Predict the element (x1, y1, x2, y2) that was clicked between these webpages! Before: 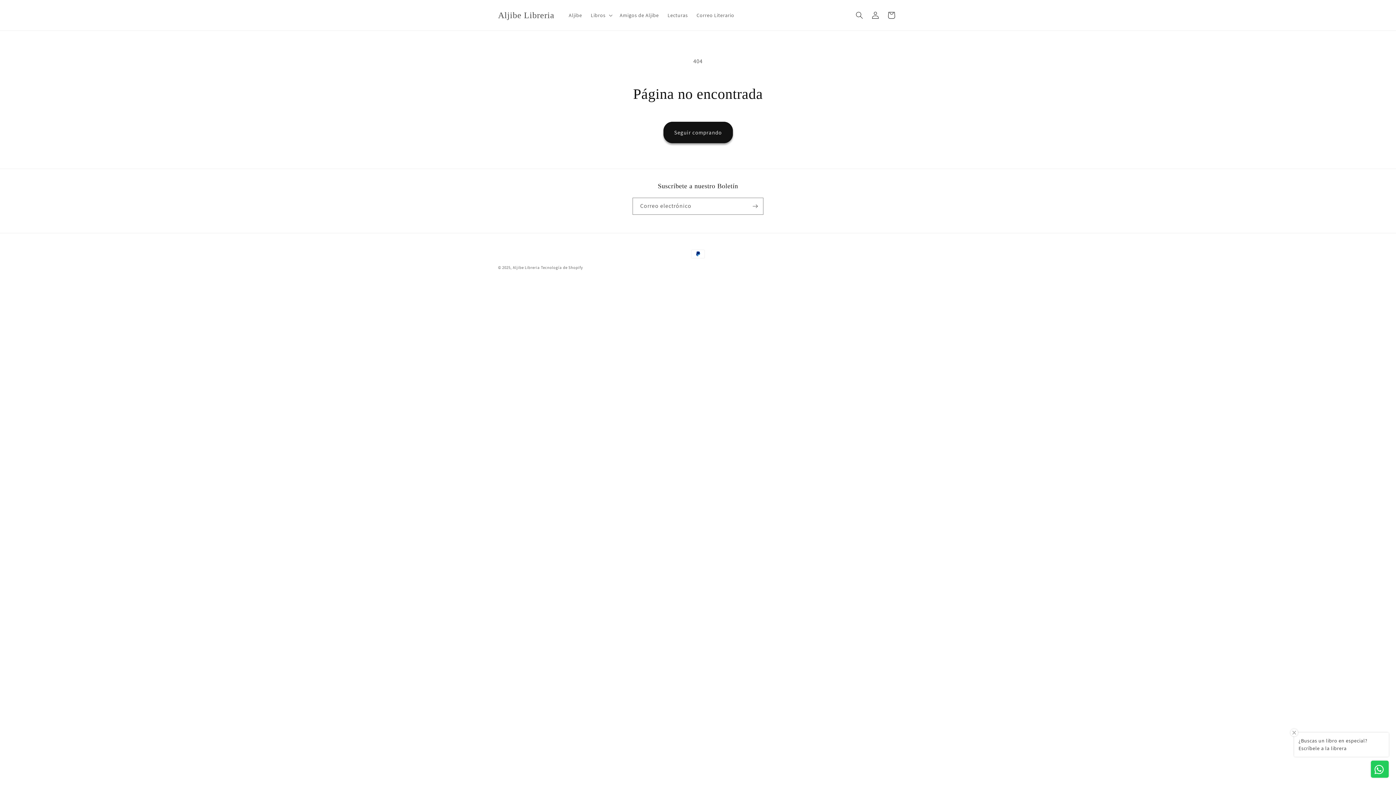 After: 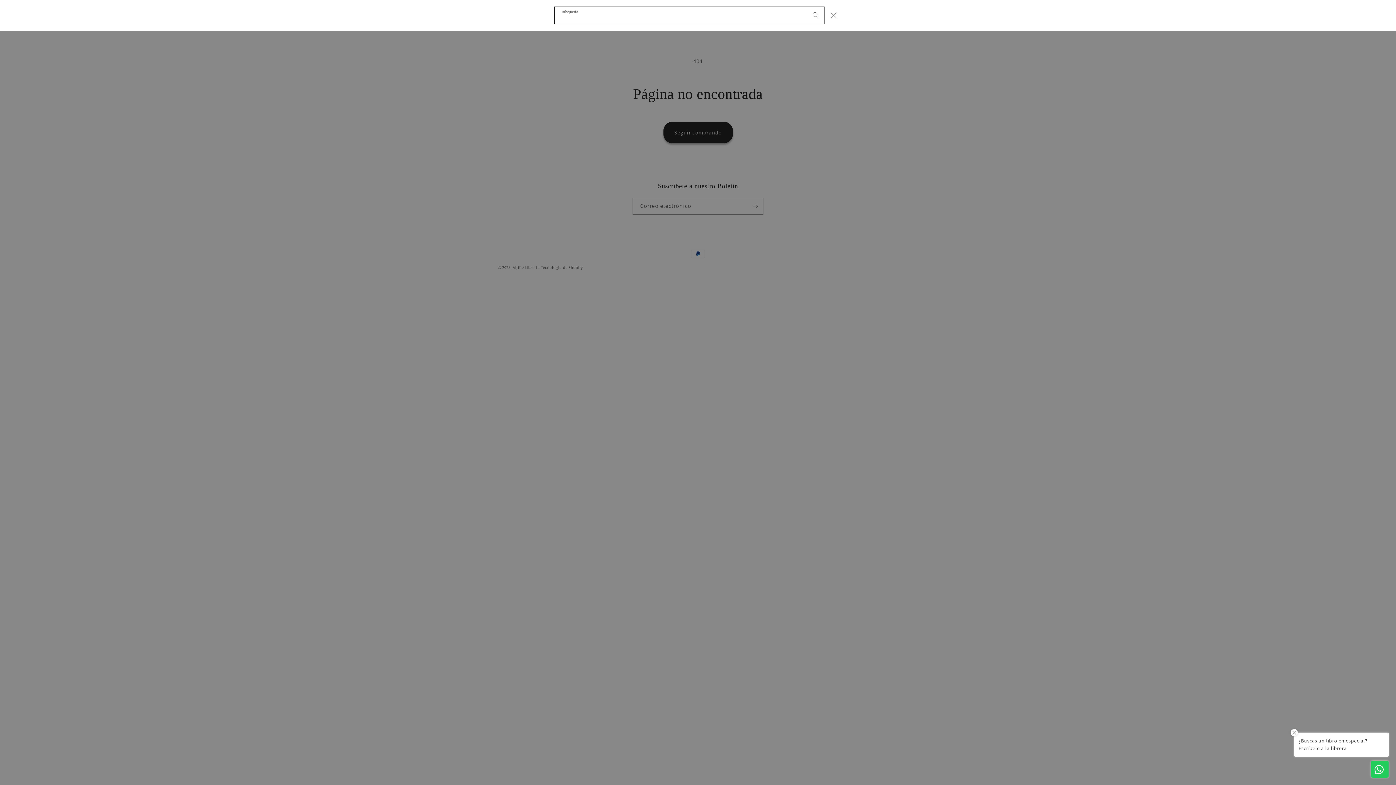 Action: bbox: (851, 7, 867, 23) label: Búsqueda